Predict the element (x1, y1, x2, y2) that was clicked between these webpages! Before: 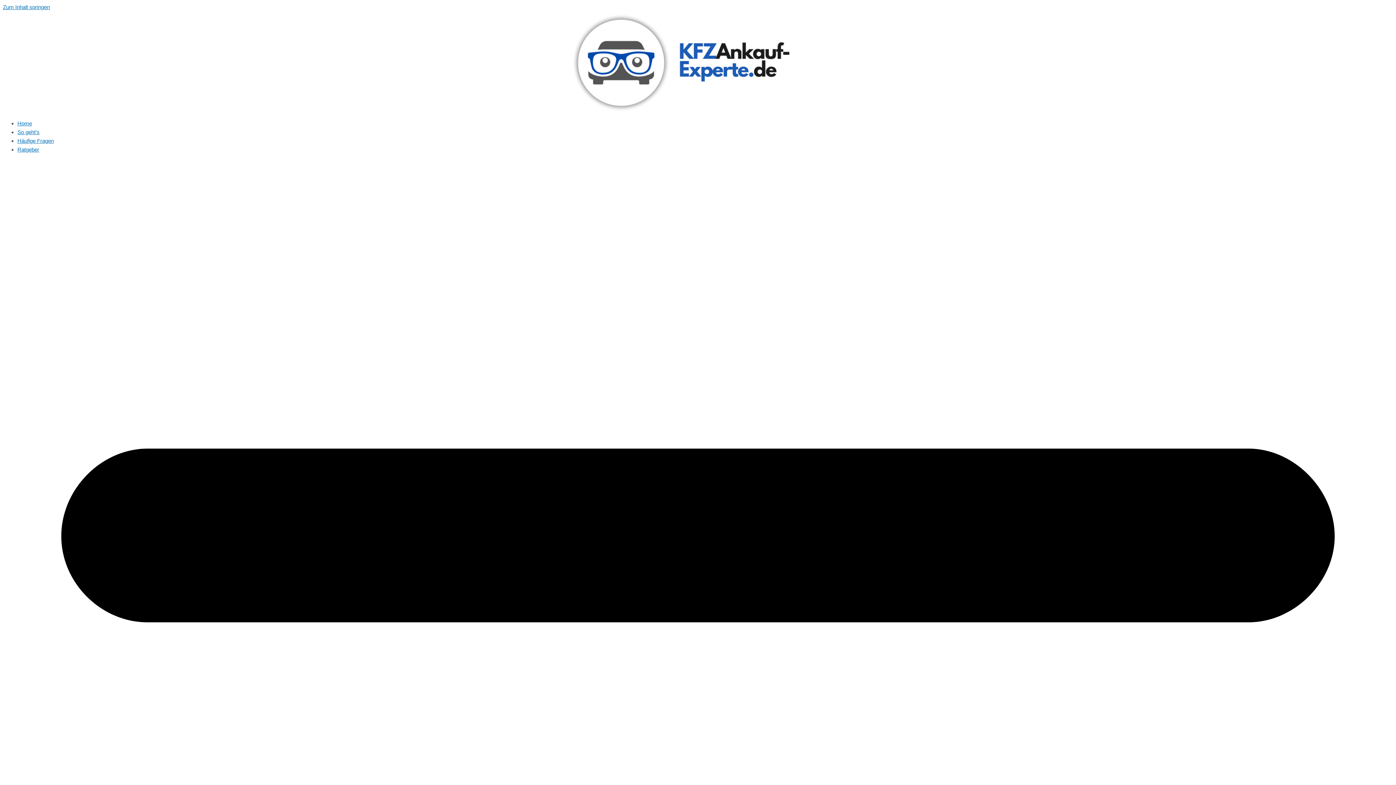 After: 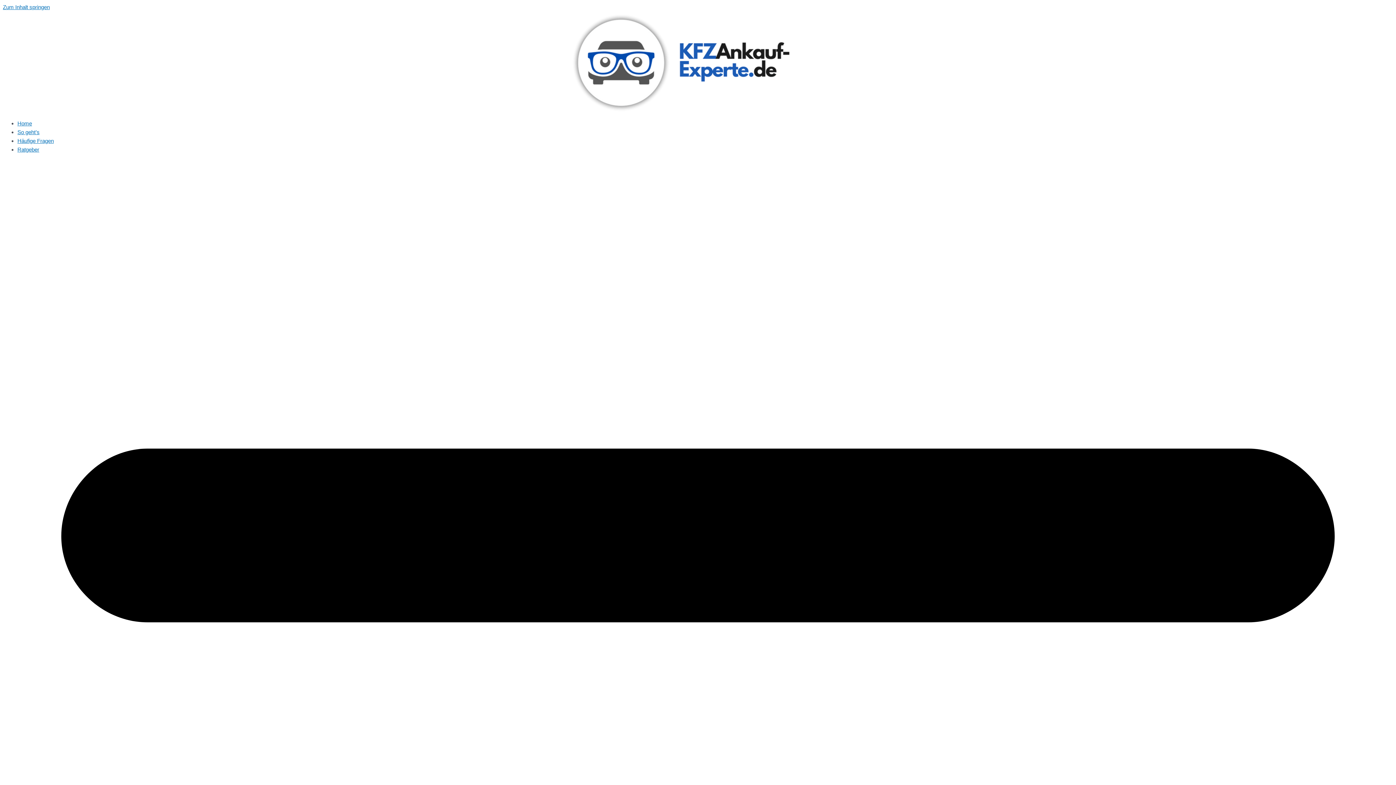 Action: label: So geht’s bbox: (17, 129, 39, 135)